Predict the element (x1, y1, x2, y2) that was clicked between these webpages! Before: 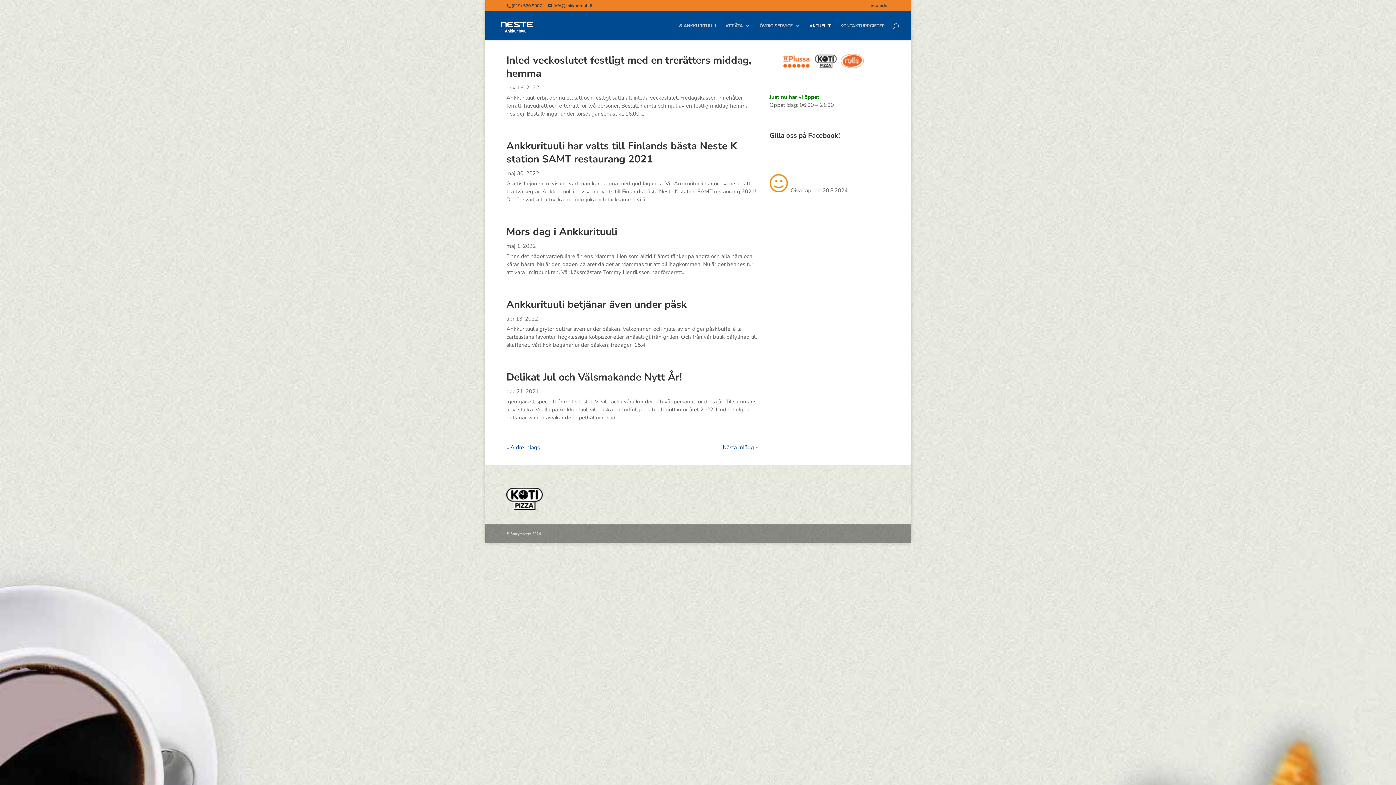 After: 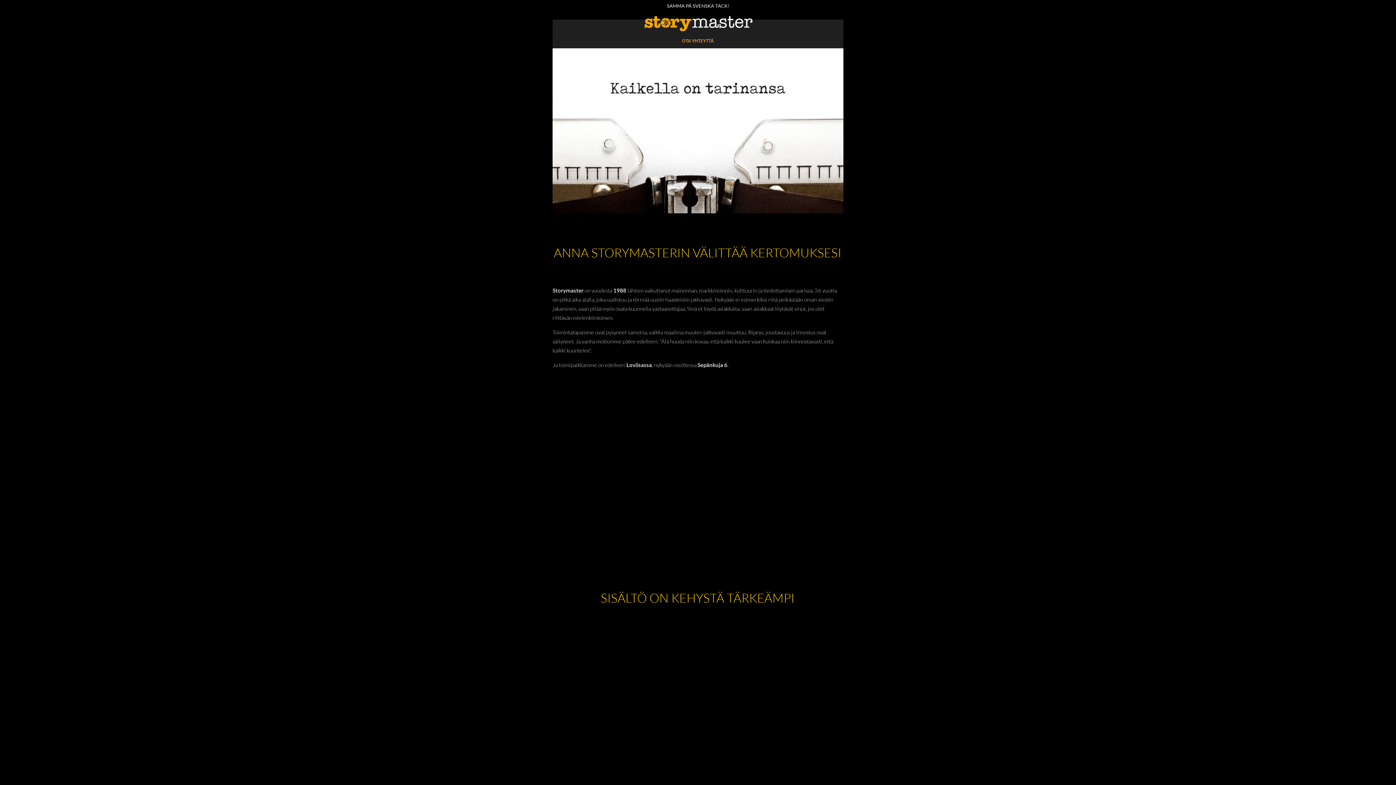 Action: bbox: (506, 531, 541, 536) label: ® Storymaster 2024